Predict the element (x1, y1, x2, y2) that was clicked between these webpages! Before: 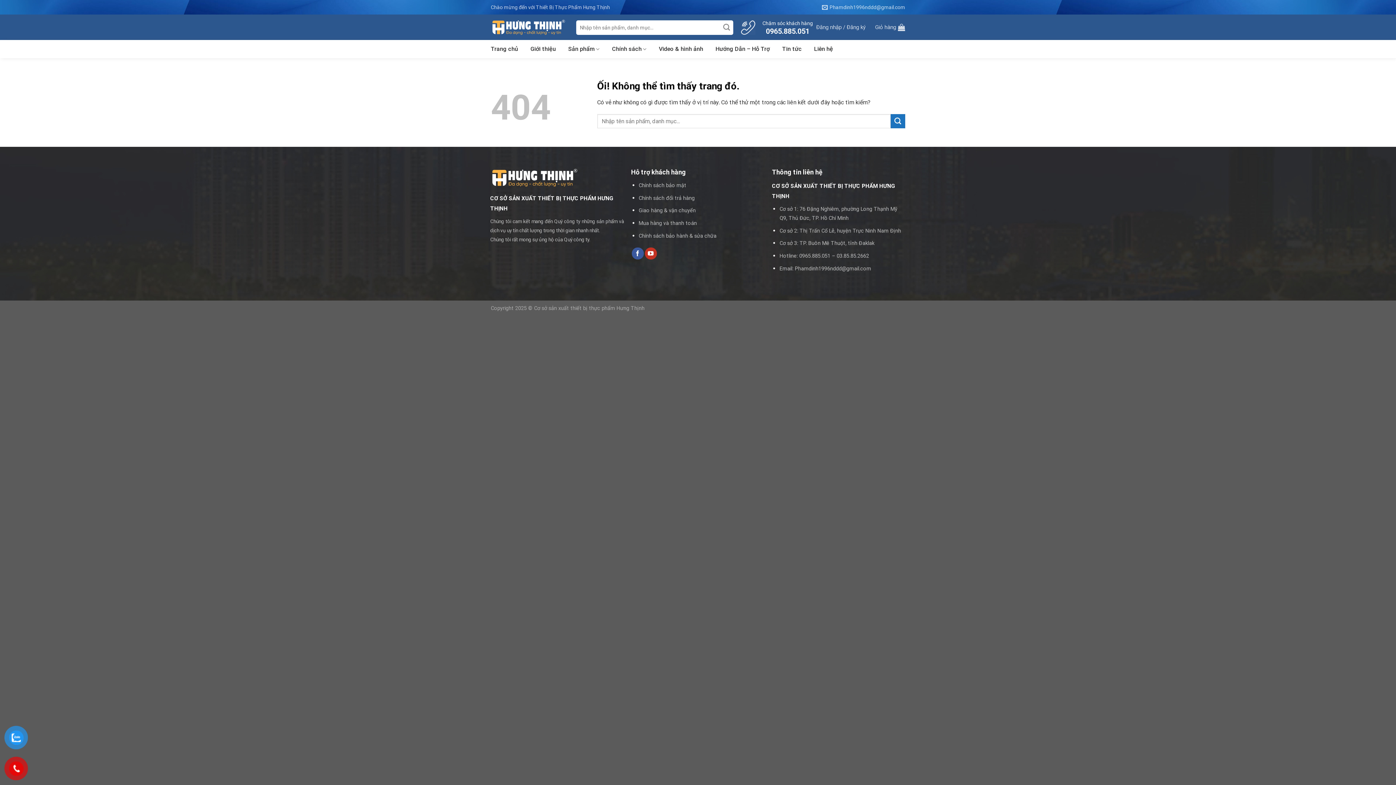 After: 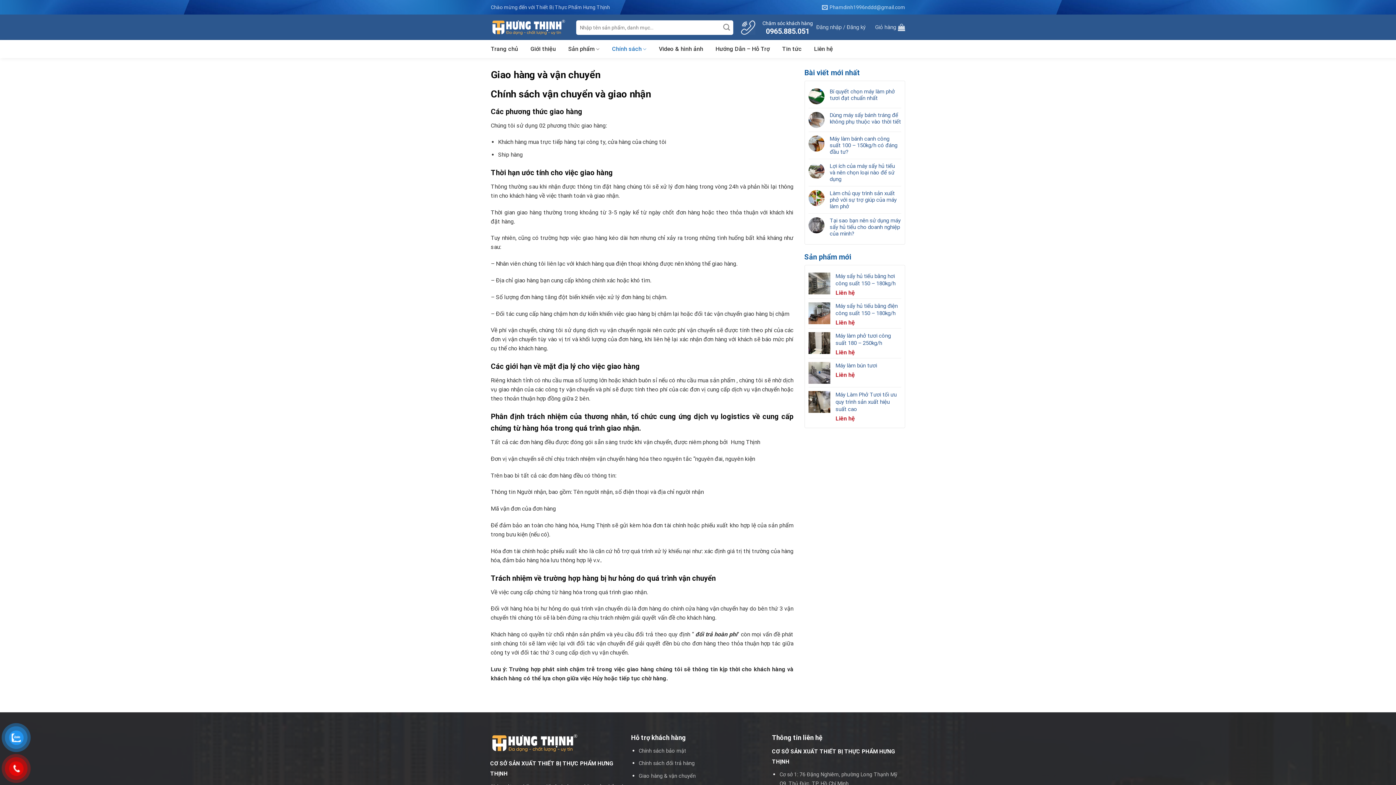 Action: label: Giao hàng & vận chuyển bbox: (638, 207, 695, 213)